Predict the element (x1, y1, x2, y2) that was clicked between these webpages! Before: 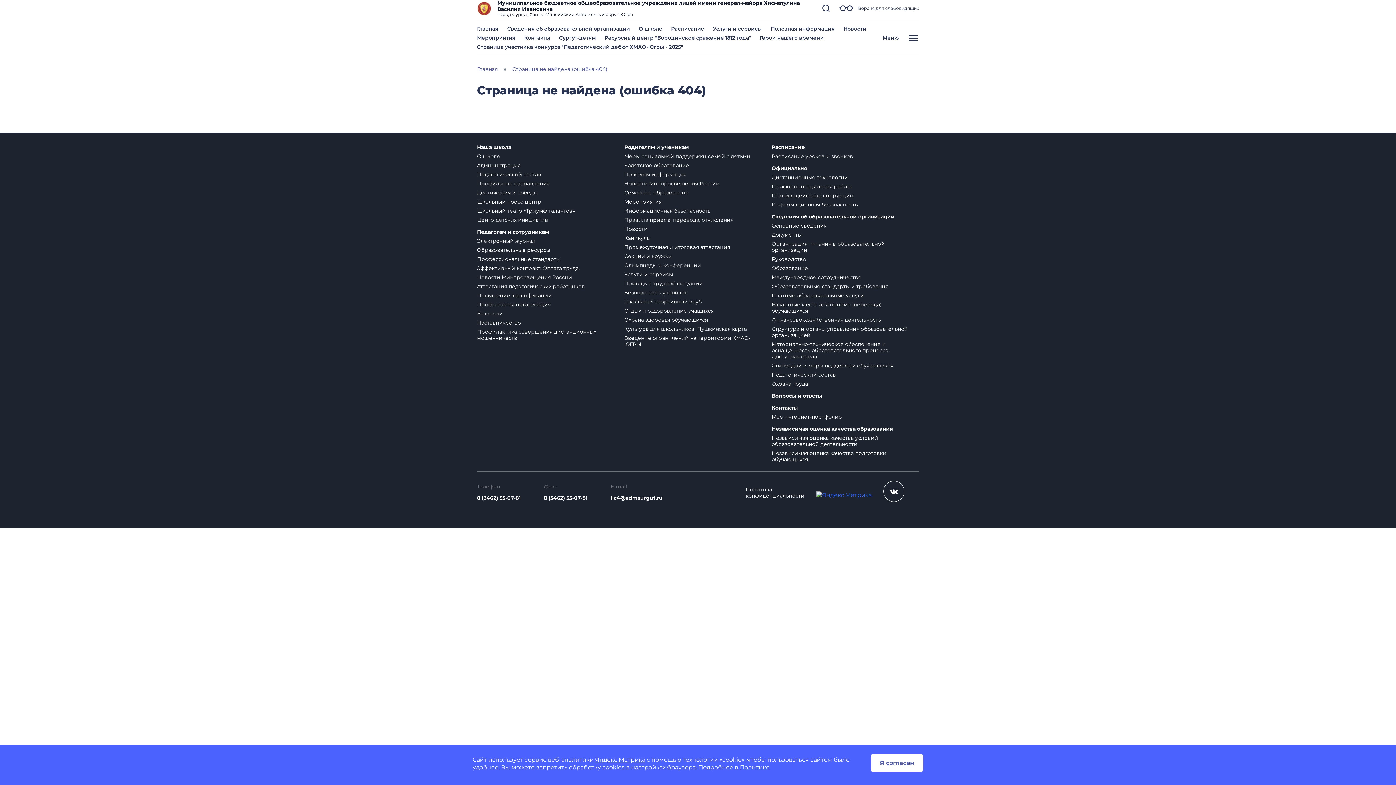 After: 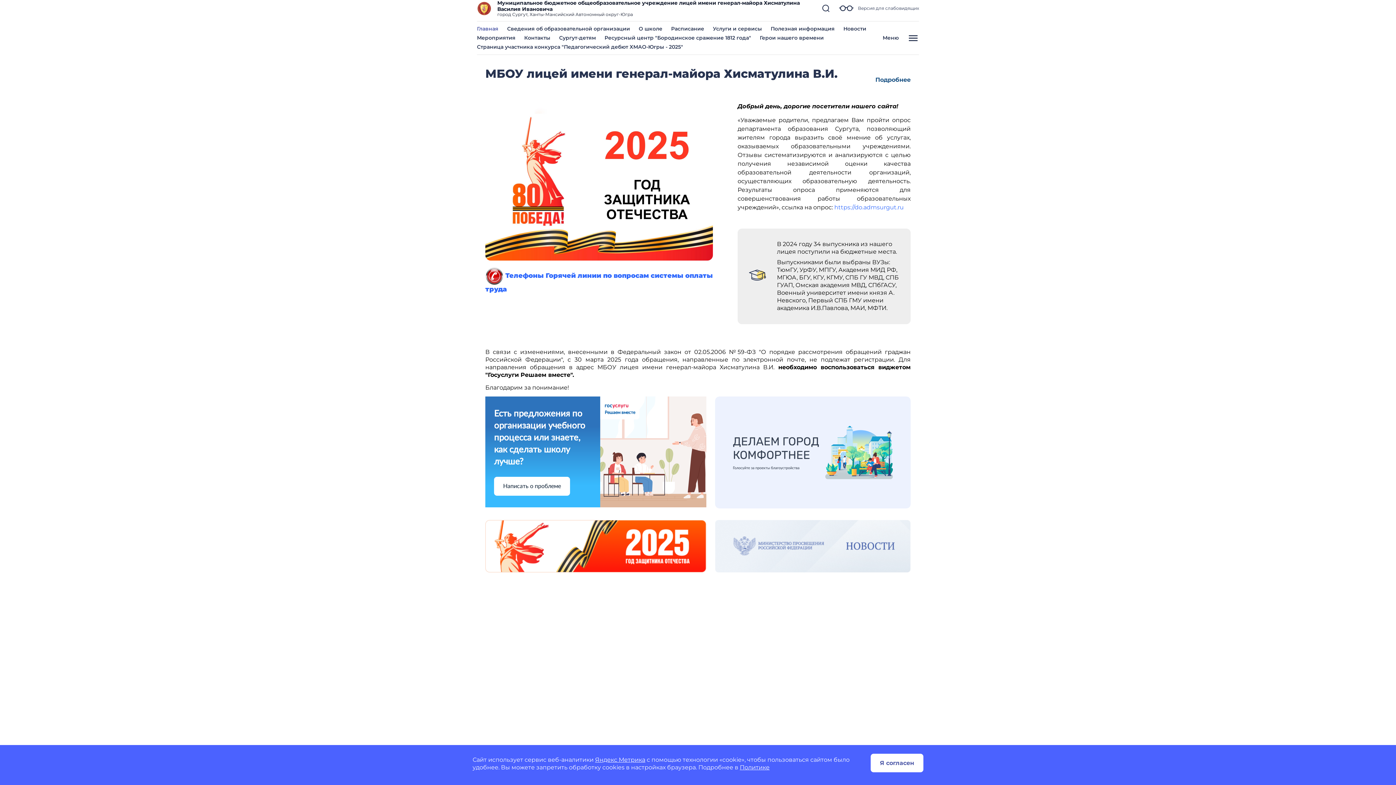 Action: label: Главная bbox: (477, 25, 498, 32)